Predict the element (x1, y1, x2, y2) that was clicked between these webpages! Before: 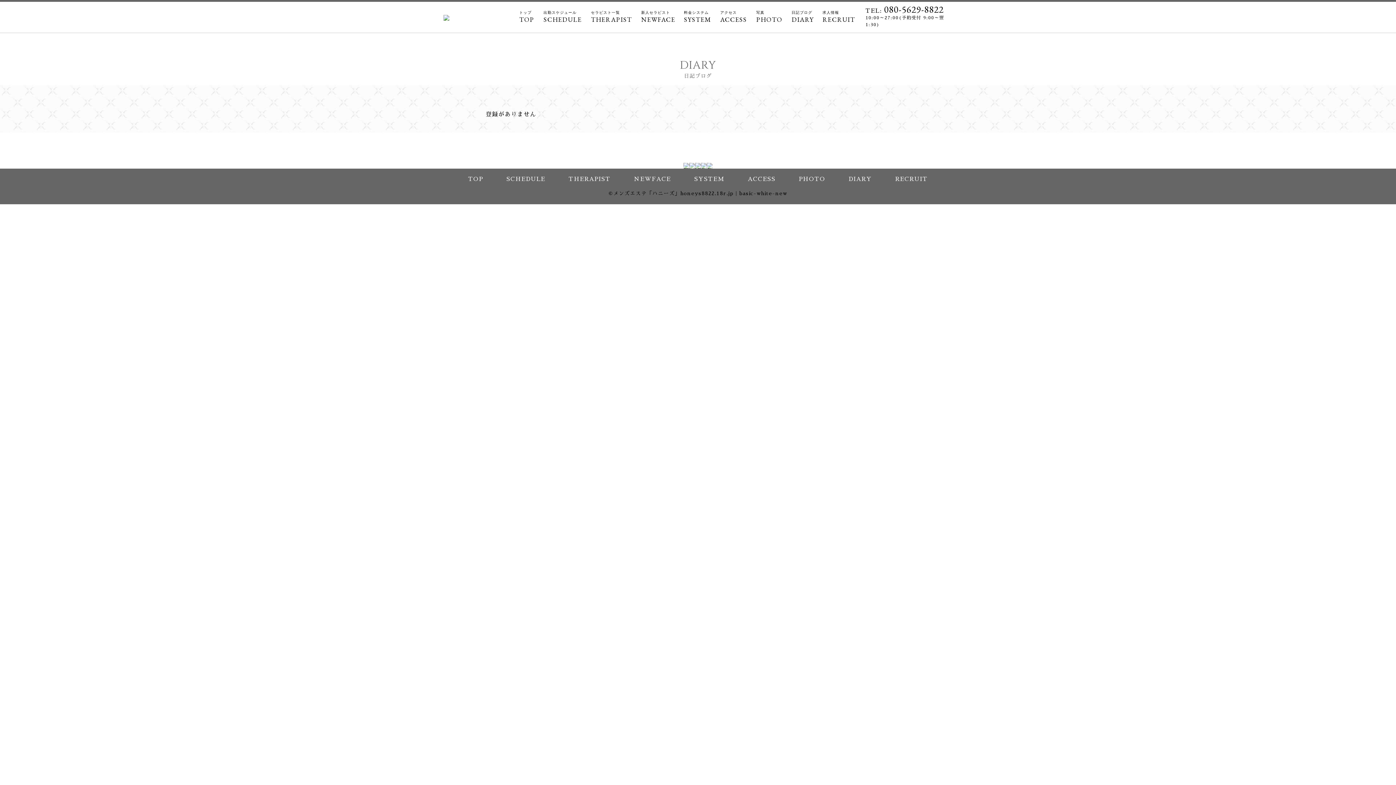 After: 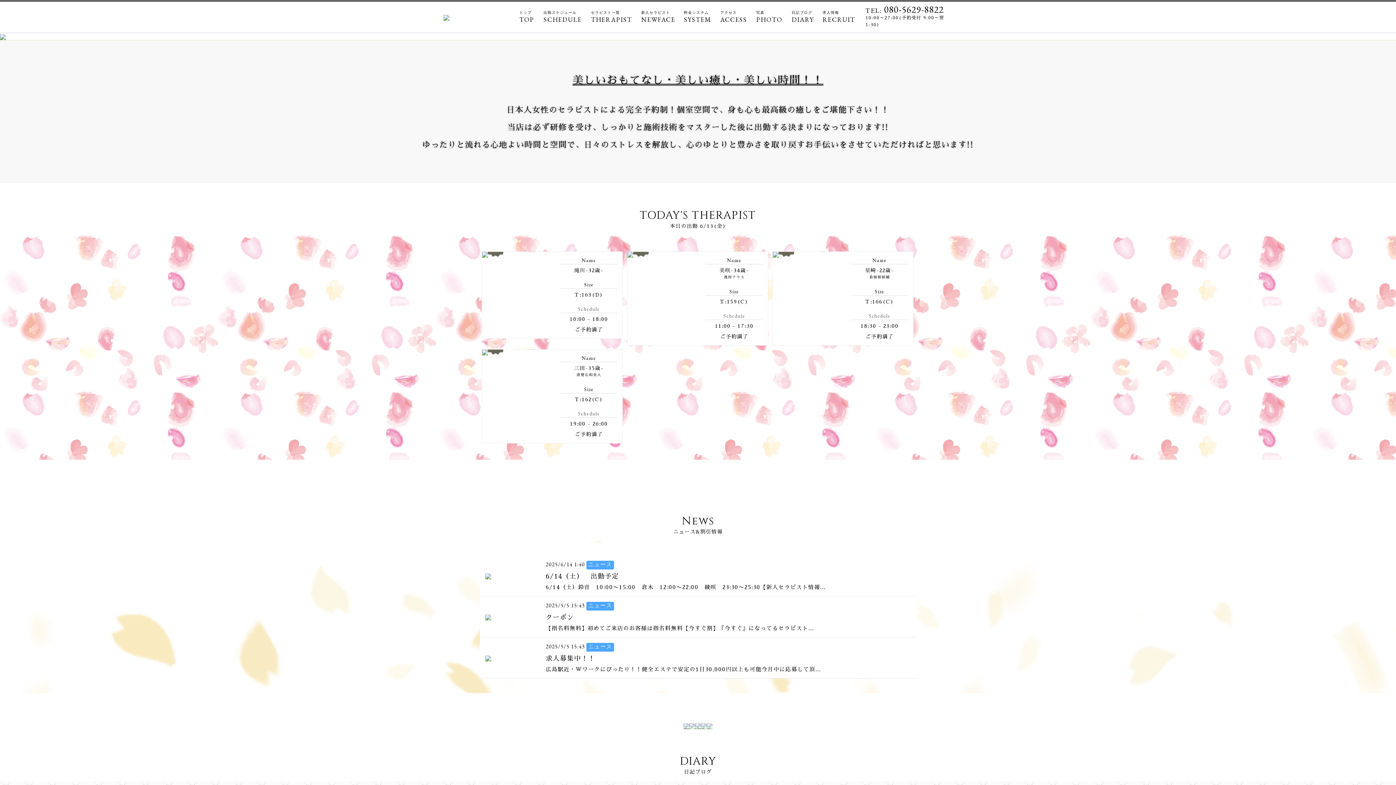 Action: label: トップ
TOP bbox: (519, 9, 534, 23)